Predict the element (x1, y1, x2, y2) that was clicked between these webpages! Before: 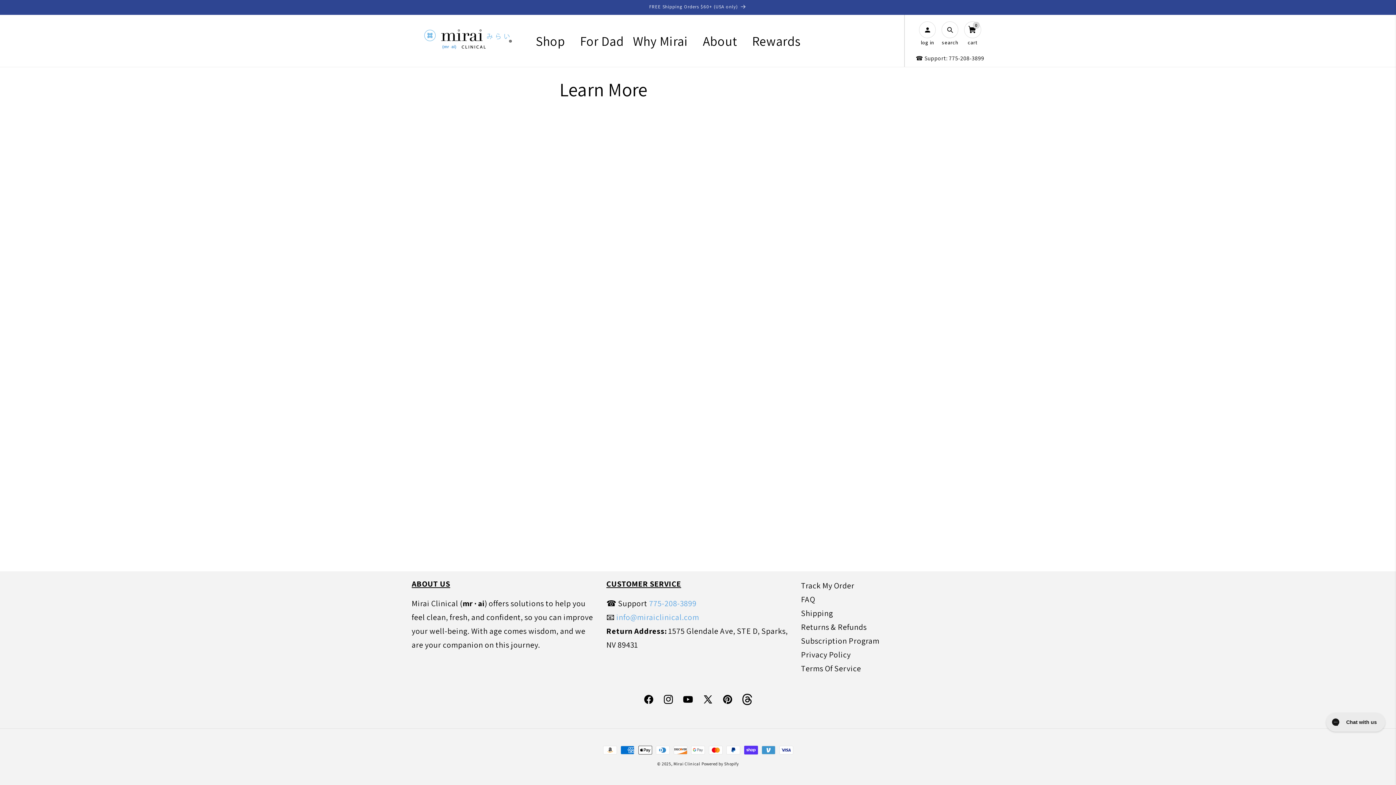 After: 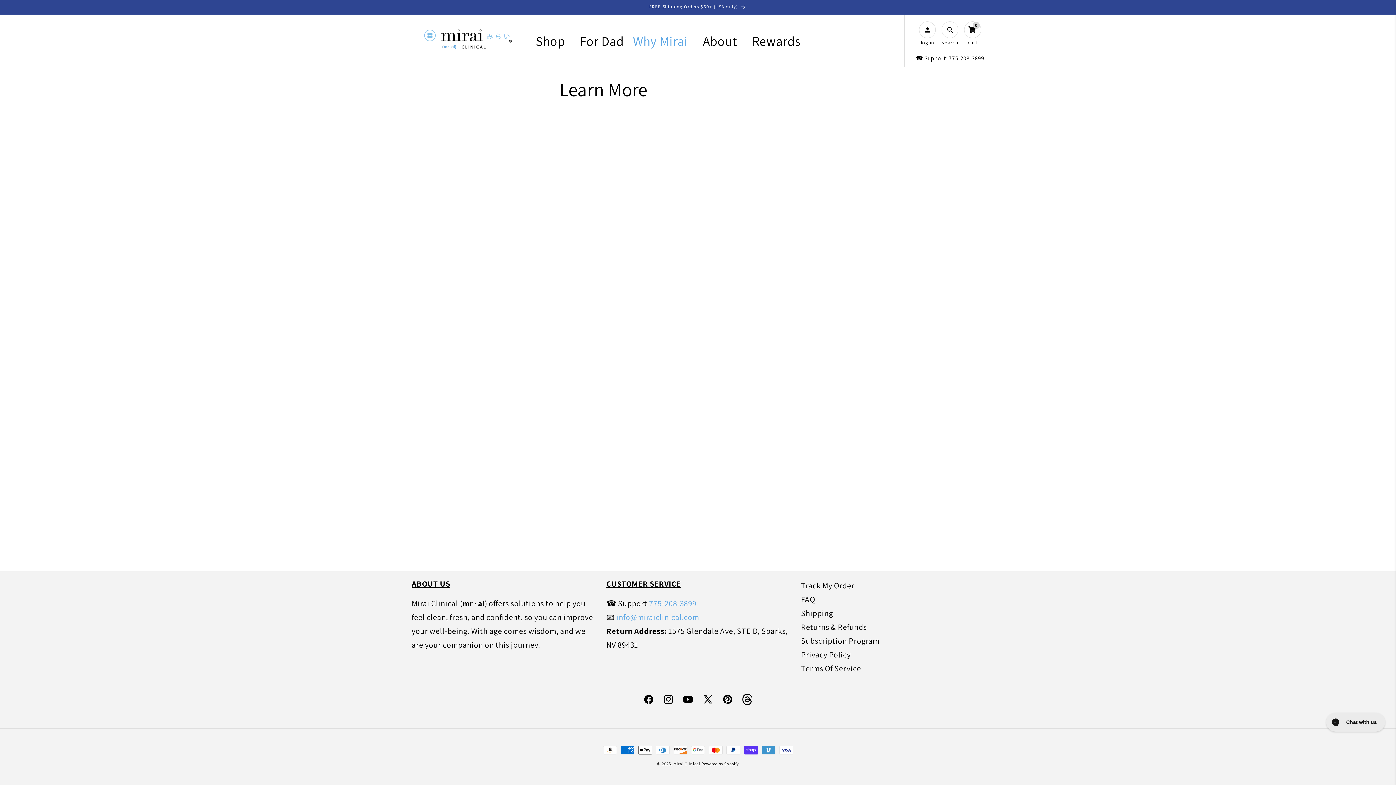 Action: bbox: (628, 27, 698, 53) label: Why Mirai